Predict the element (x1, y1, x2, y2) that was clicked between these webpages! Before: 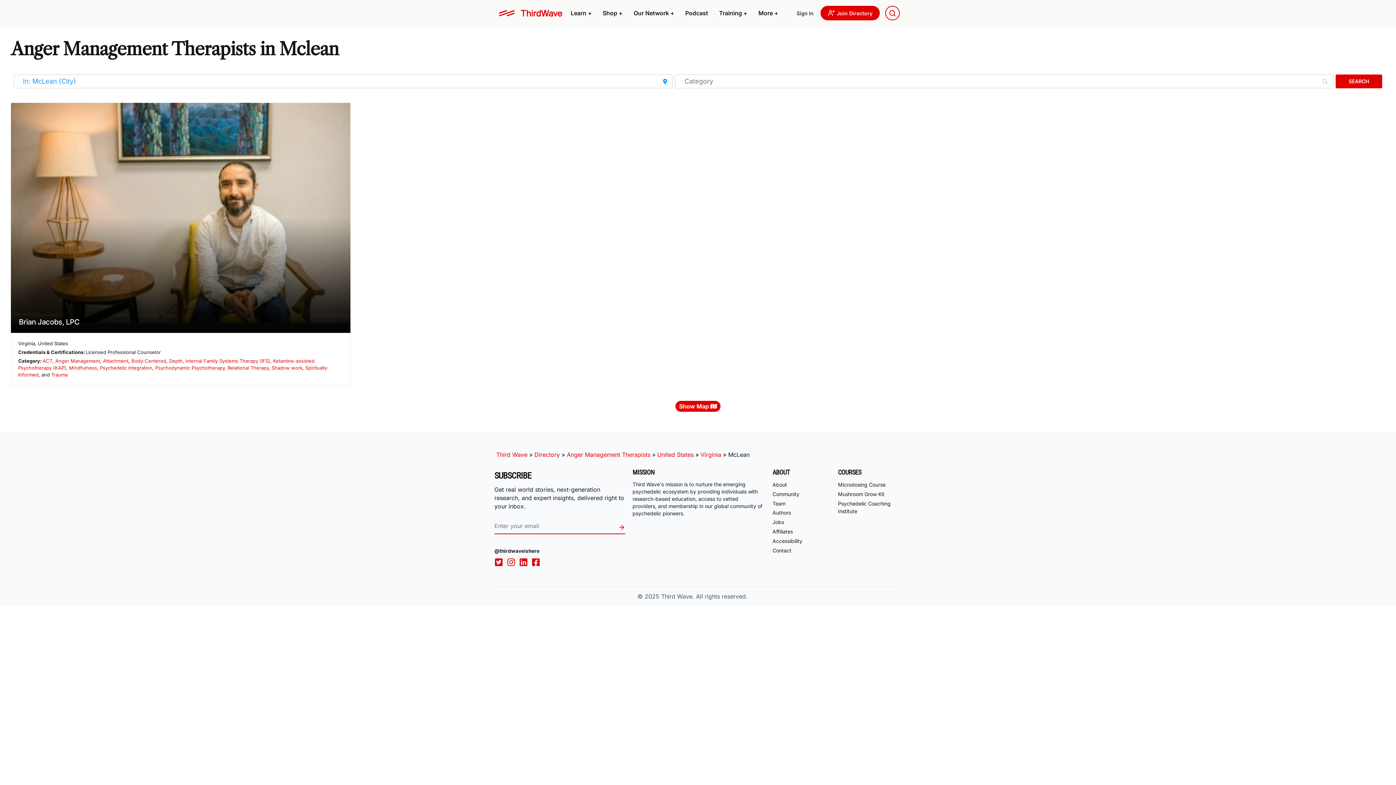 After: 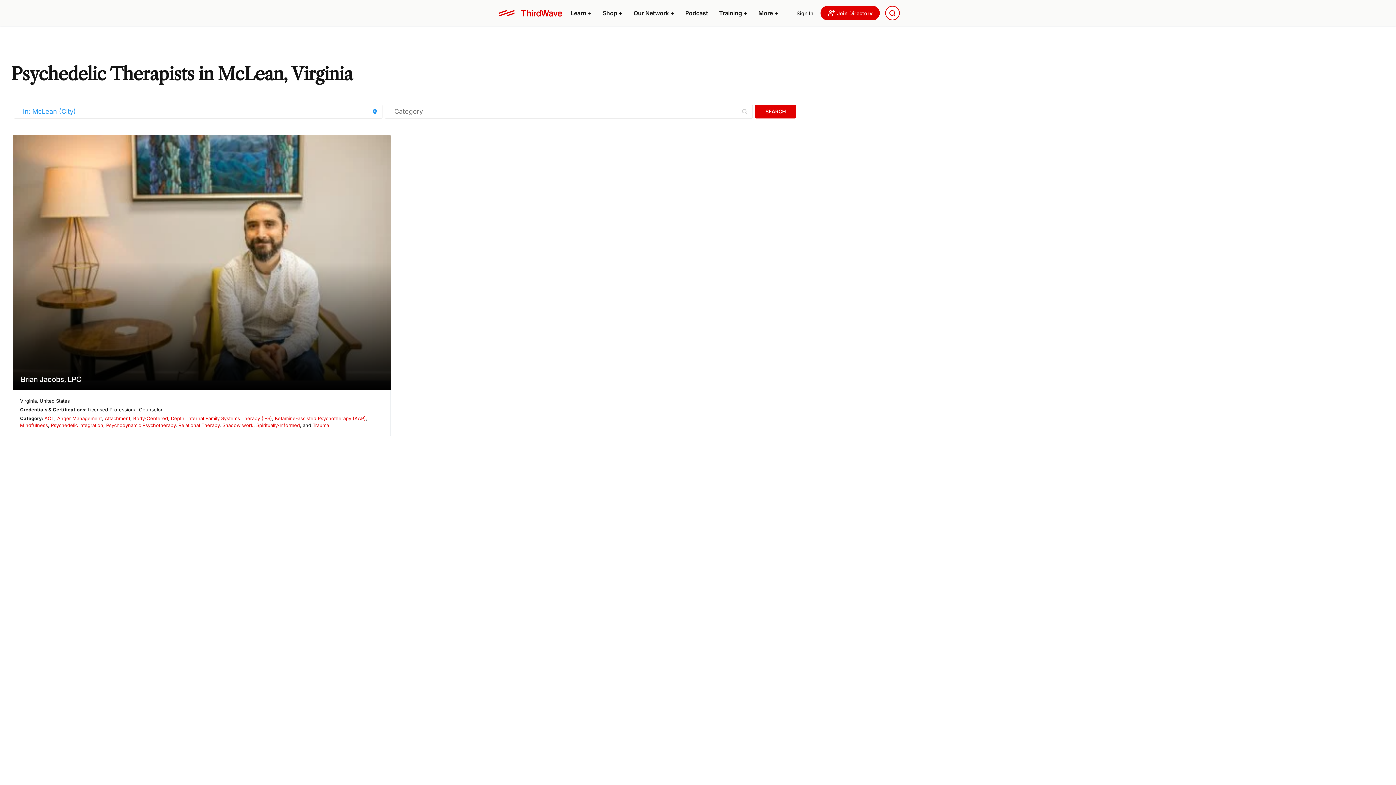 Action: label: fas fa-search bbox: (1335, 74, 1382, 88)